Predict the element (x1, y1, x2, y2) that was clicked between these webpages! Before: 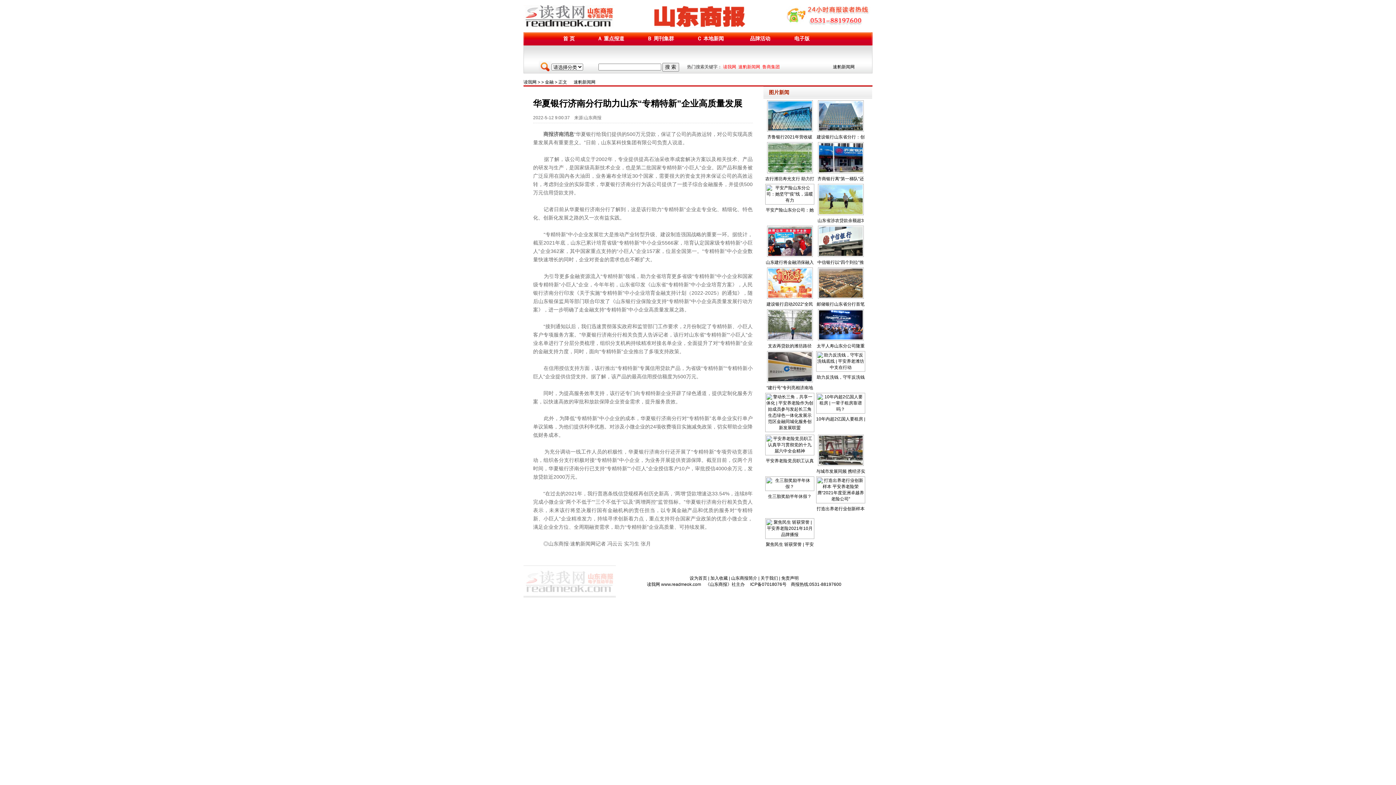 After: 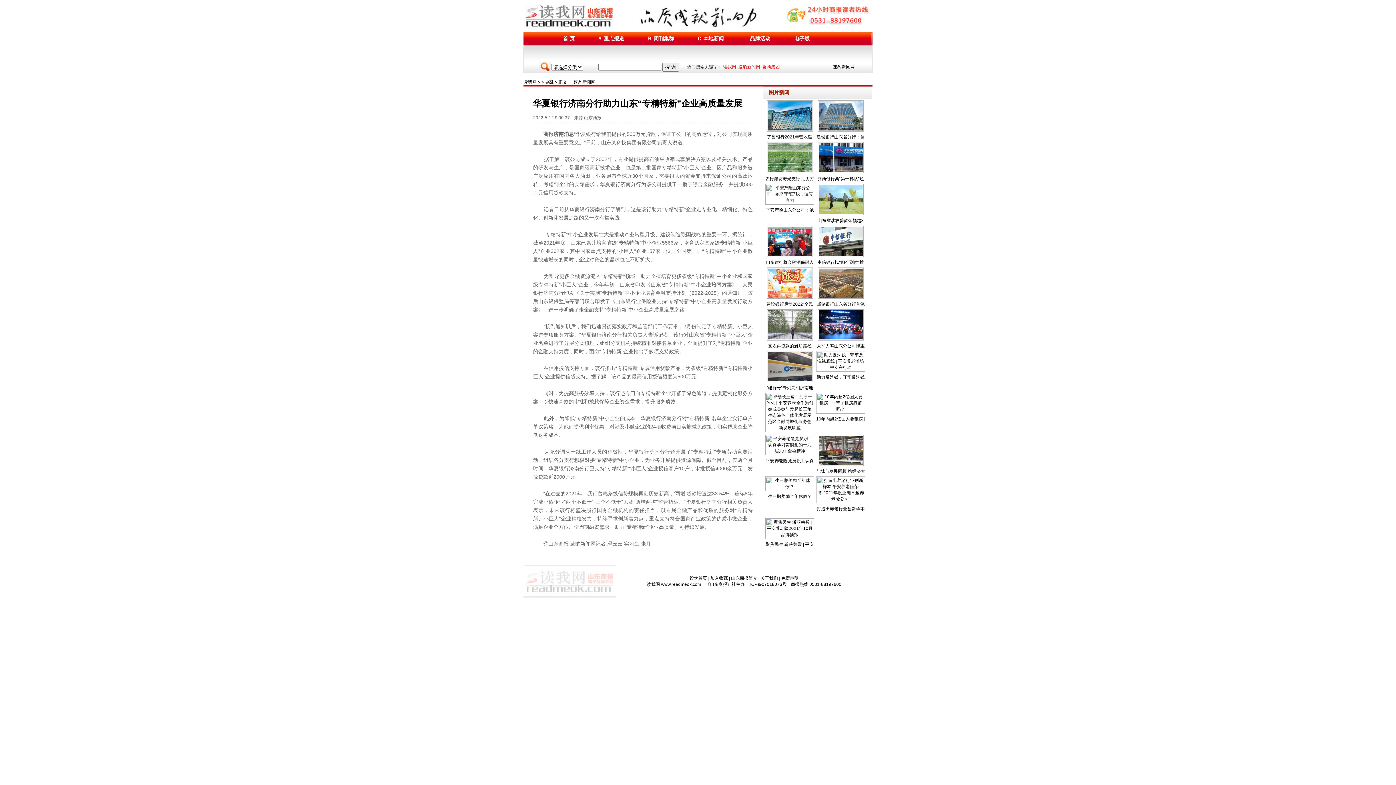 Action: bbox: (818, 253, 863, 258)